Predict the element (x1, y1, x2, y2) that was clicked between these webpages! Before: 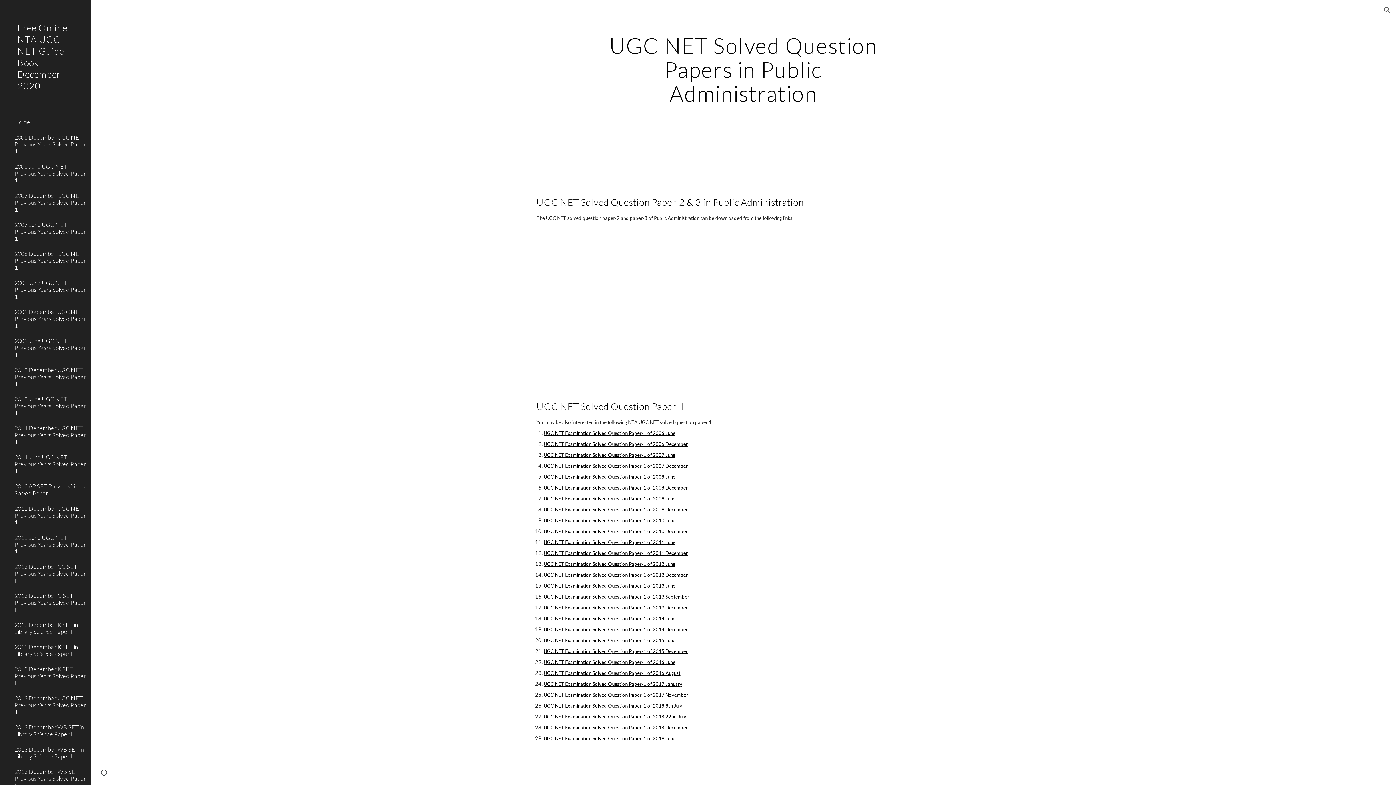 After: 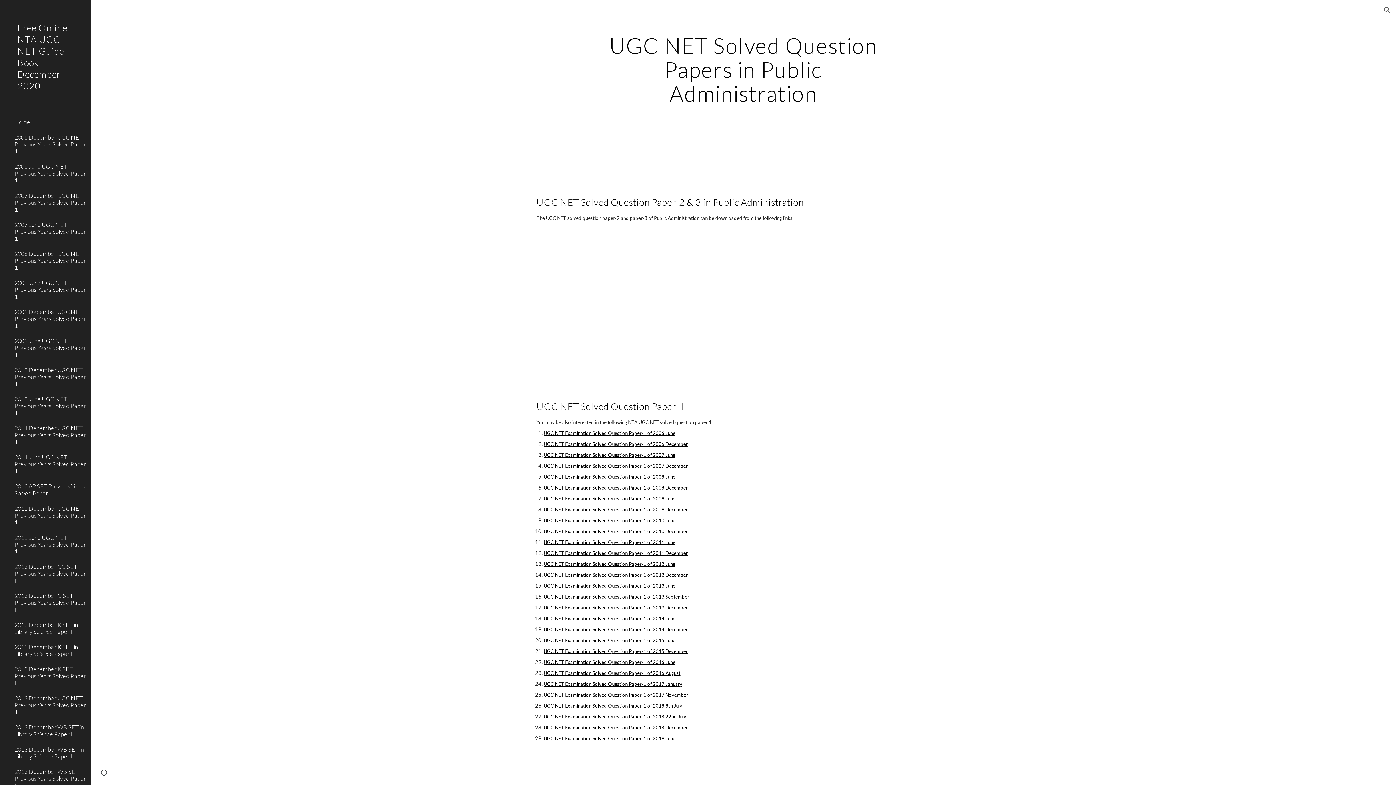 Action: bbox: (543, 692, 688, 698) label: UGC NET Examination Solved Question Paper-1 of 2017 November